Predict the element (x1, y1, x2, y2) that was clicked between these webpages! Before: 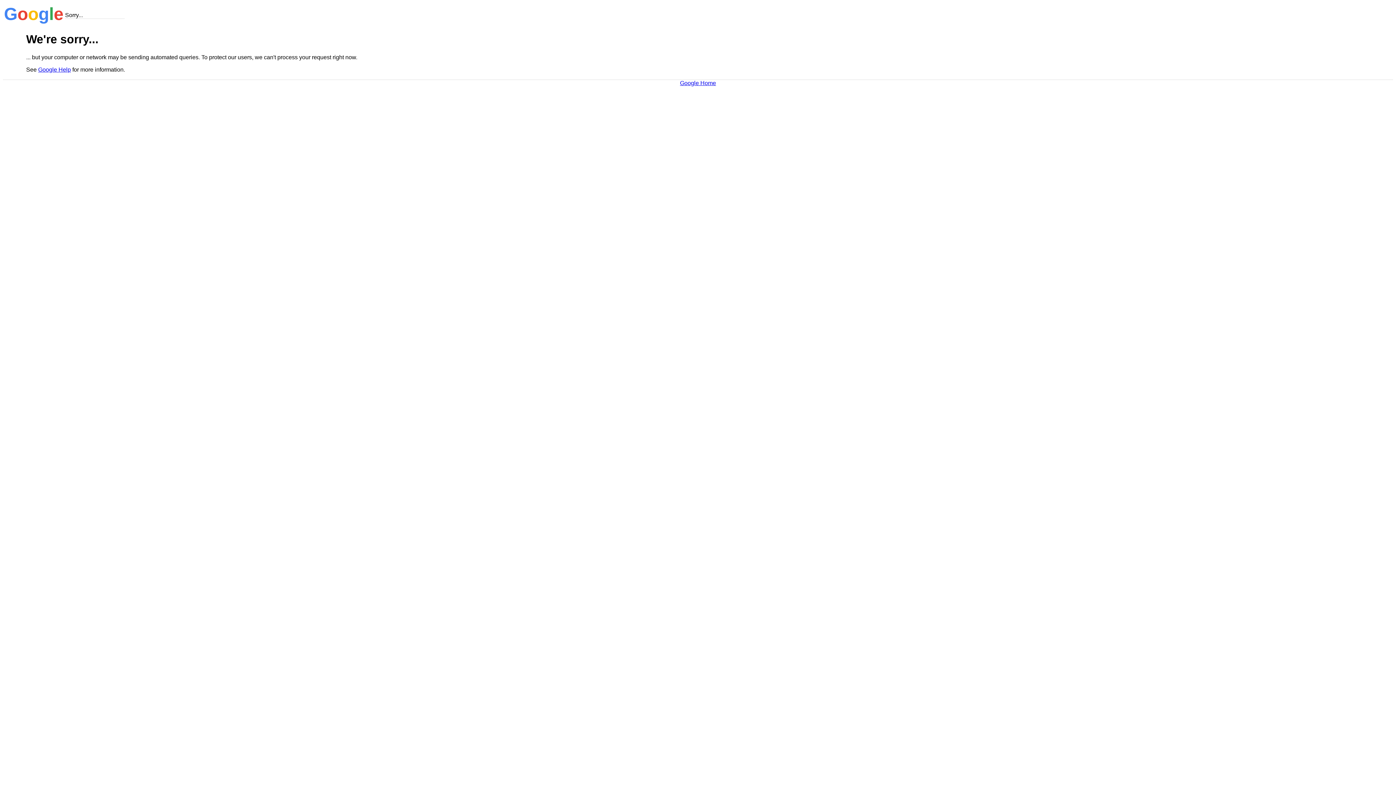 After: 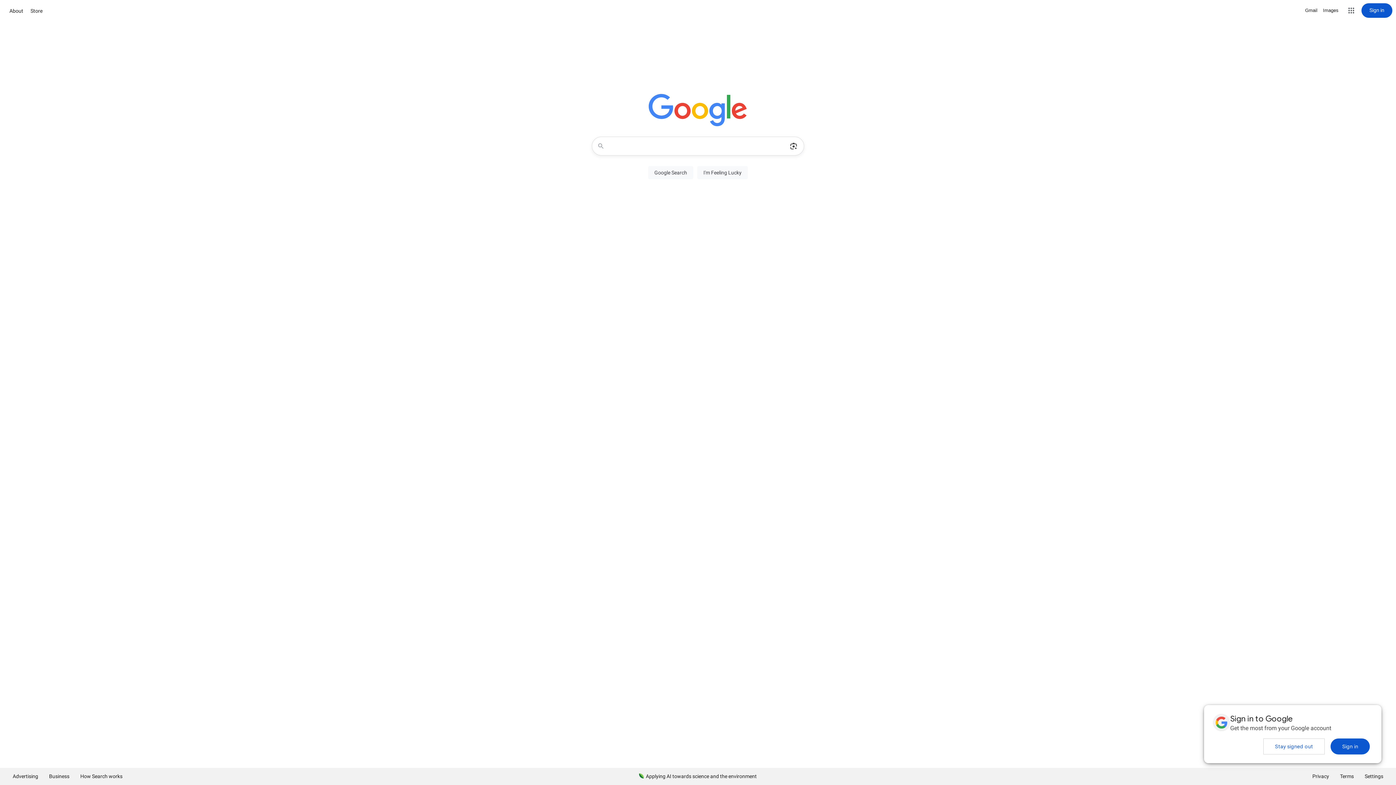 Action: bbox: (680, 79, 716, 86) label: Google Home